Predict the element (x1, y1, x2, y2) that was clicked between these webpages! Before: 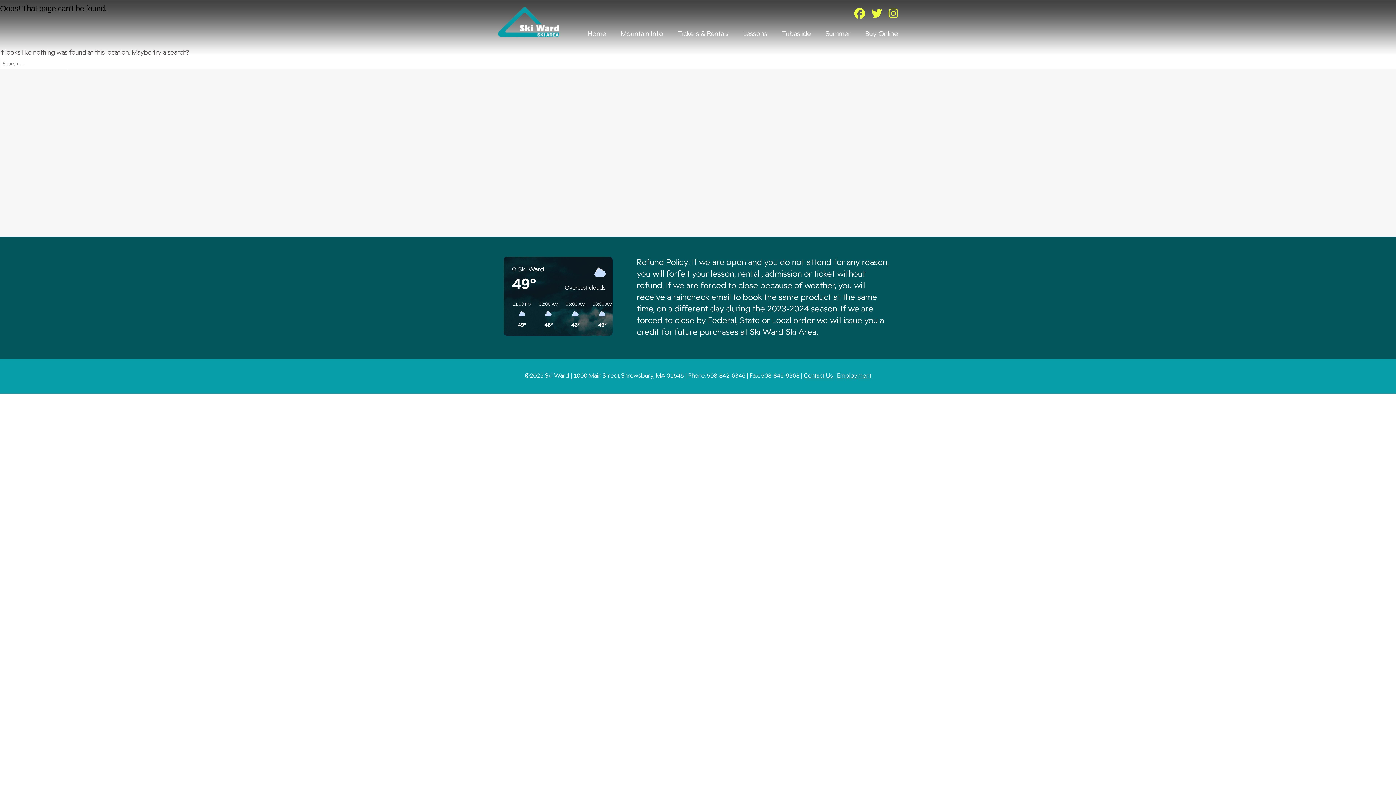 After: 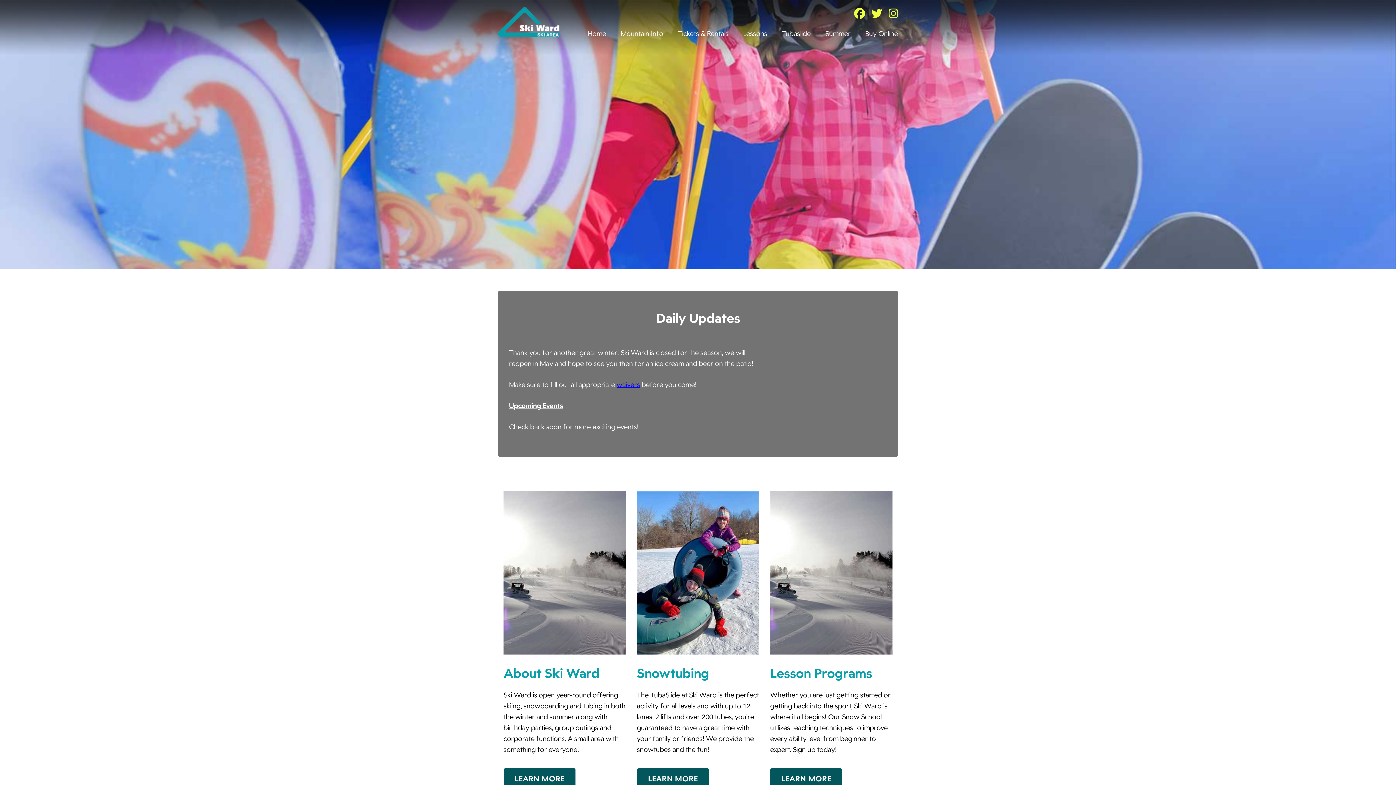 Action: bbox: (573, 25, 606, 41) label: Home